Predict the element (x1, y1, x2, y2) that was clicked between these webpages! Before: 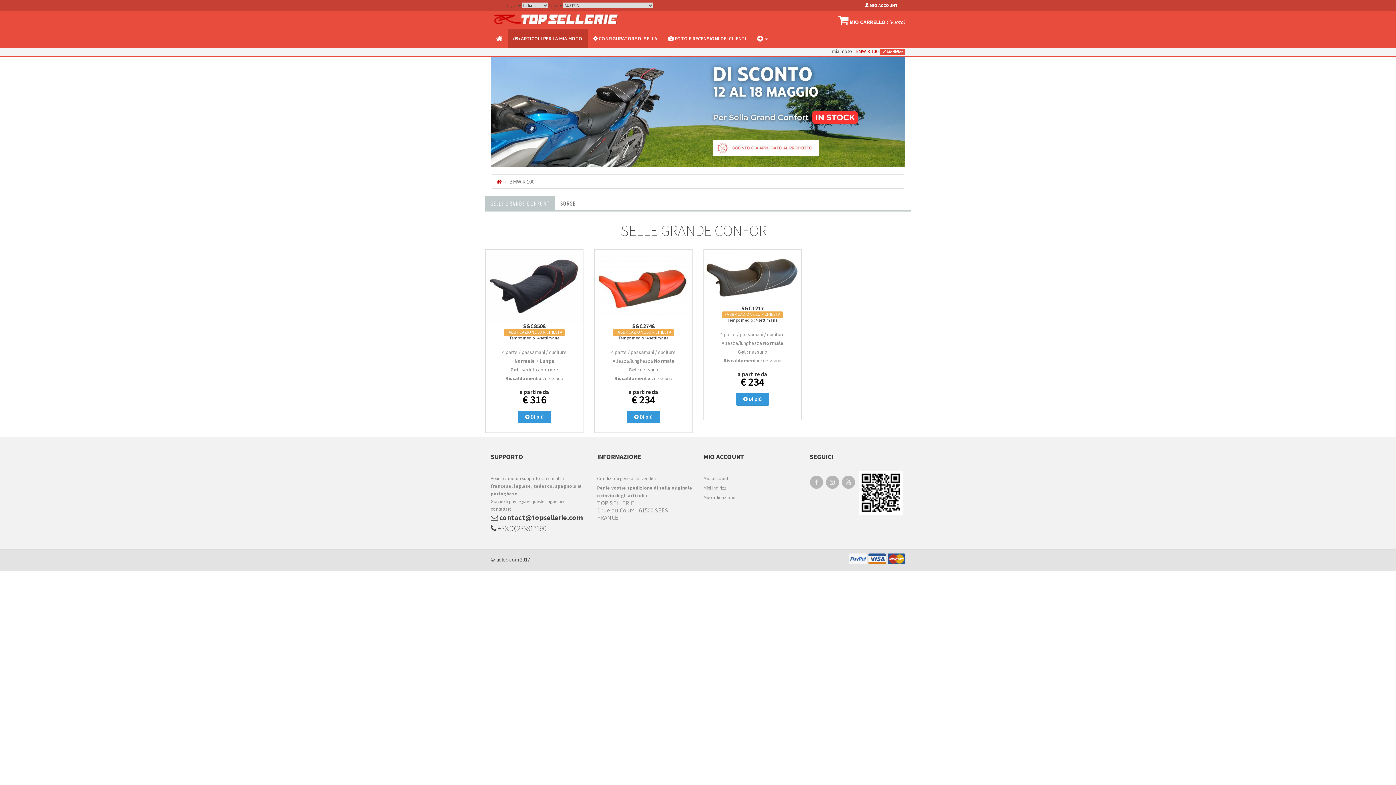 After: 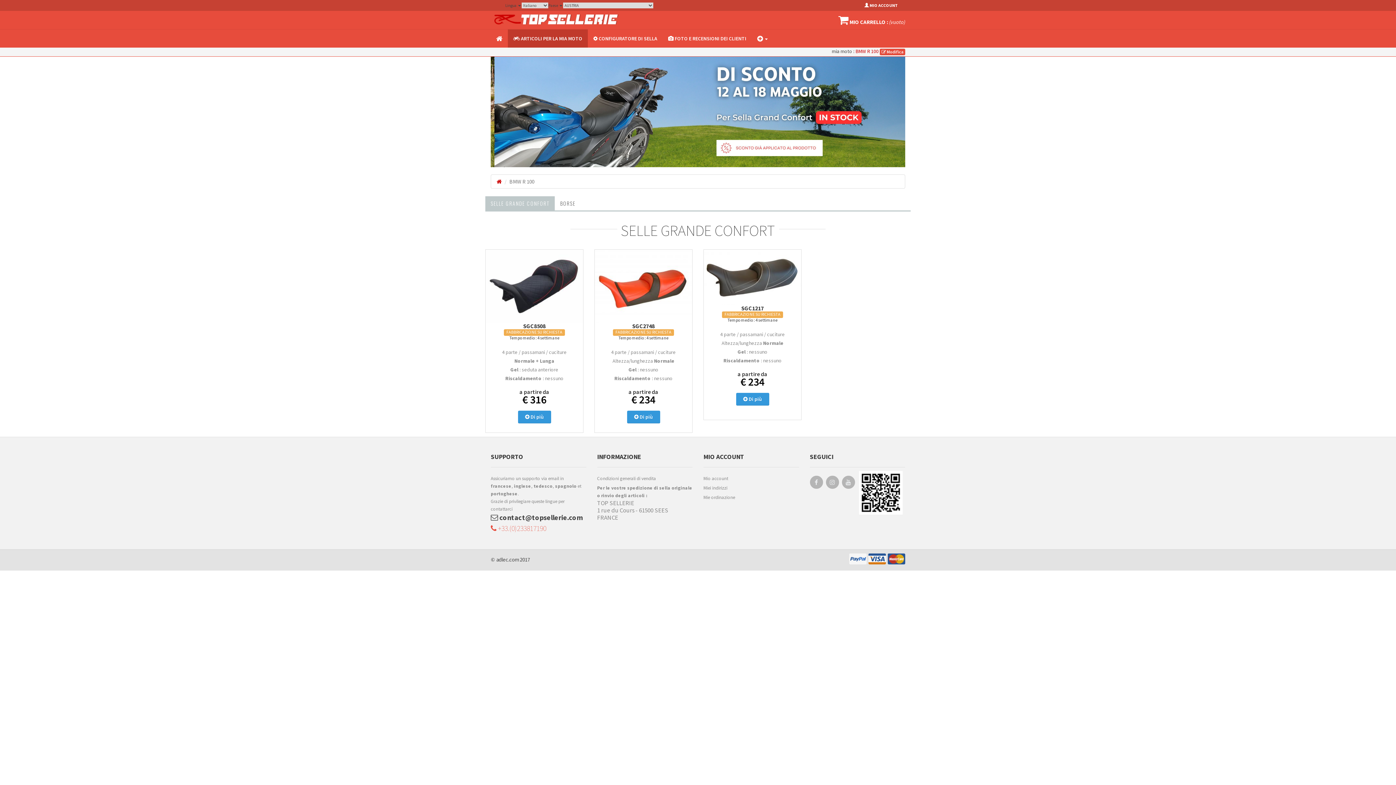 Action: bbox: (490, 524, 586, 534) label:  +33.(0)233817190